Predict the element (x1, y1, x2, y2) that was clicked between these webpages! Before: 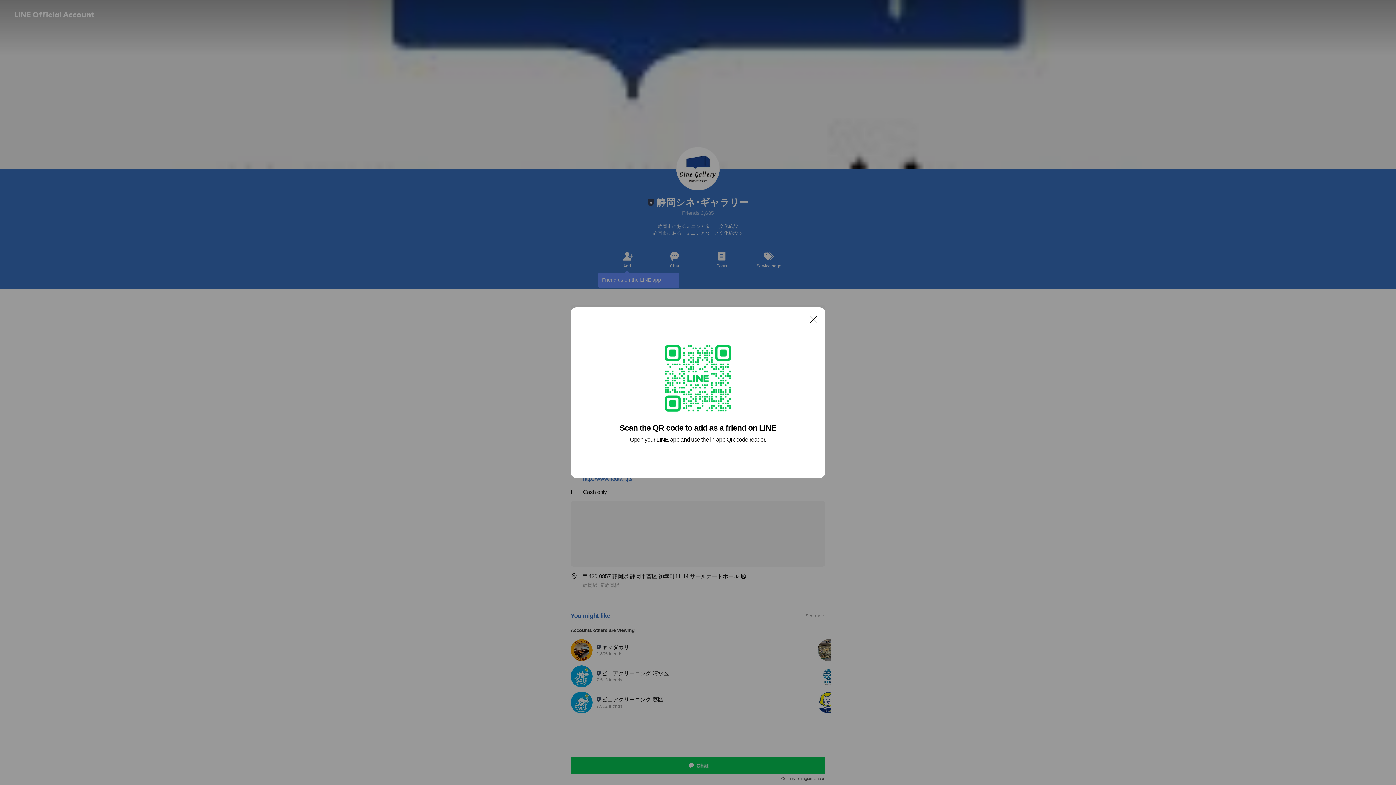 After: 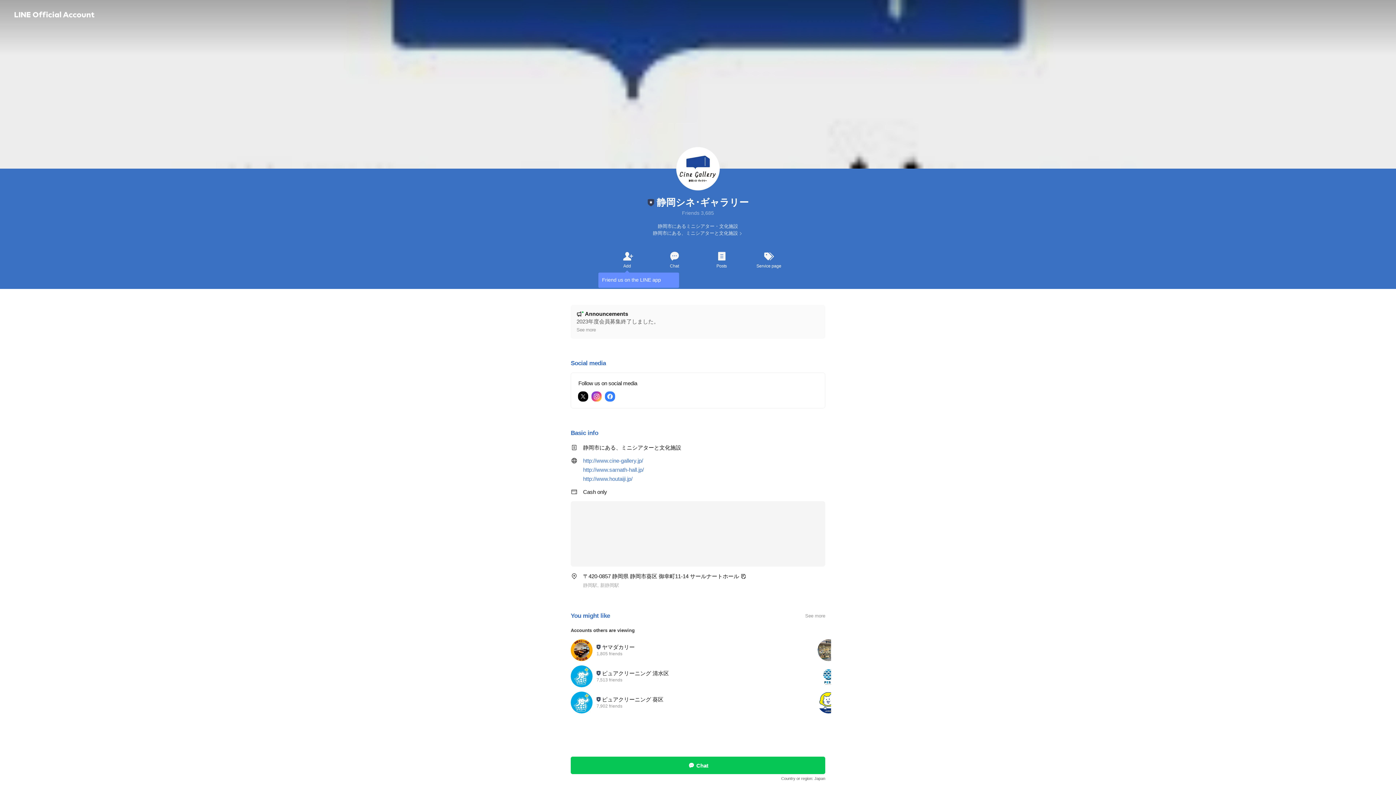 Action: bbox: (806, 311, 821, 326) label: Close